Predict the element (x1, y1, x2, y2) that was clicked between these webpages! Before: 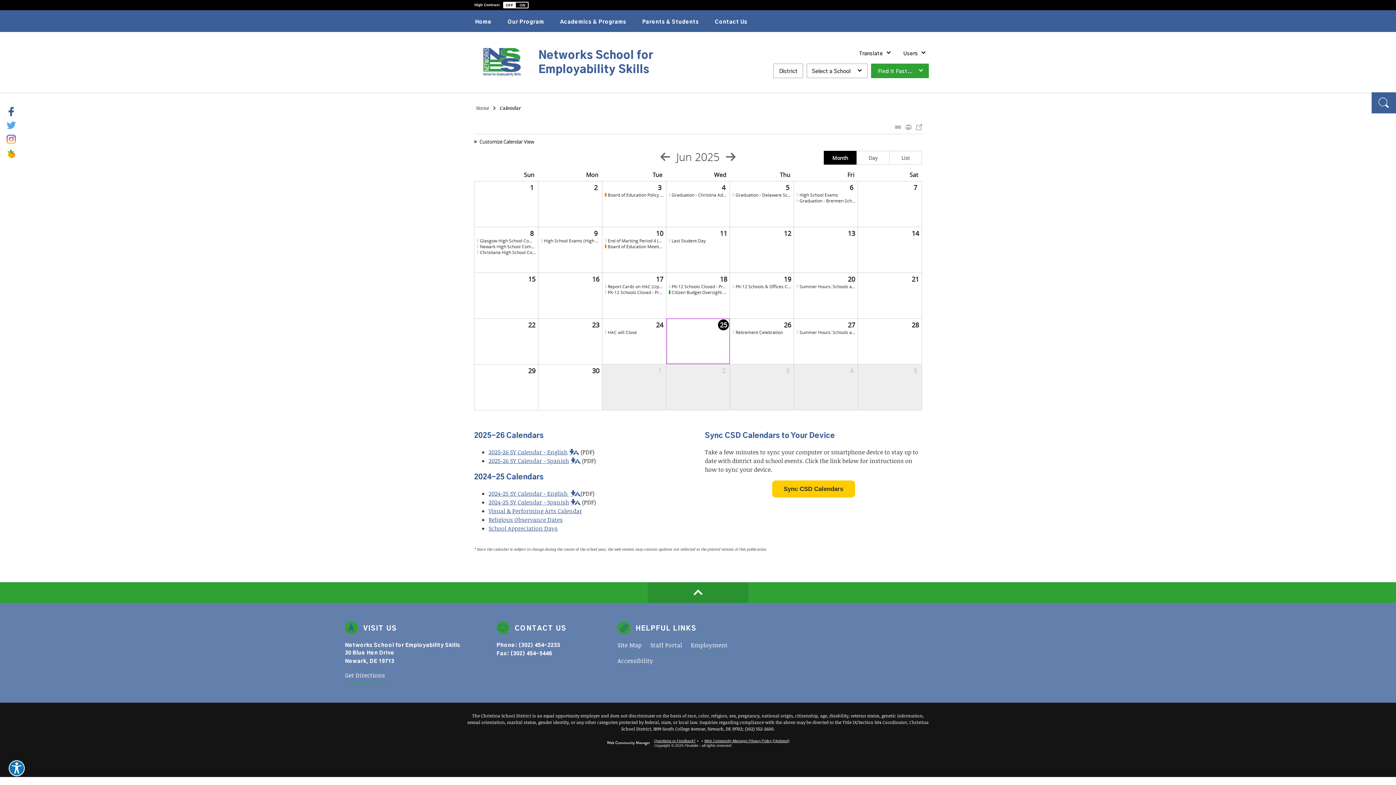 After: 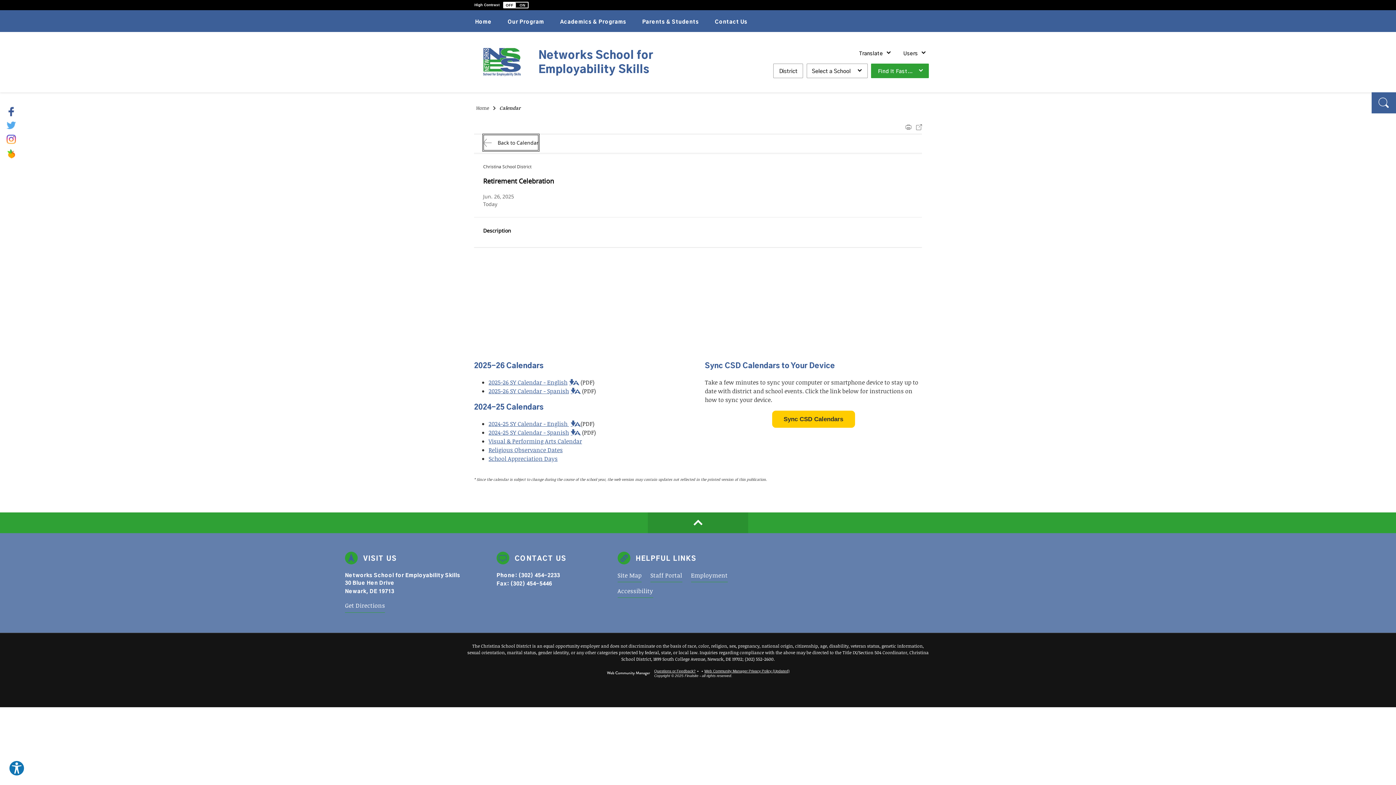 Action: label: Retirement Celebration bbox: (732, 329, 791, 335)